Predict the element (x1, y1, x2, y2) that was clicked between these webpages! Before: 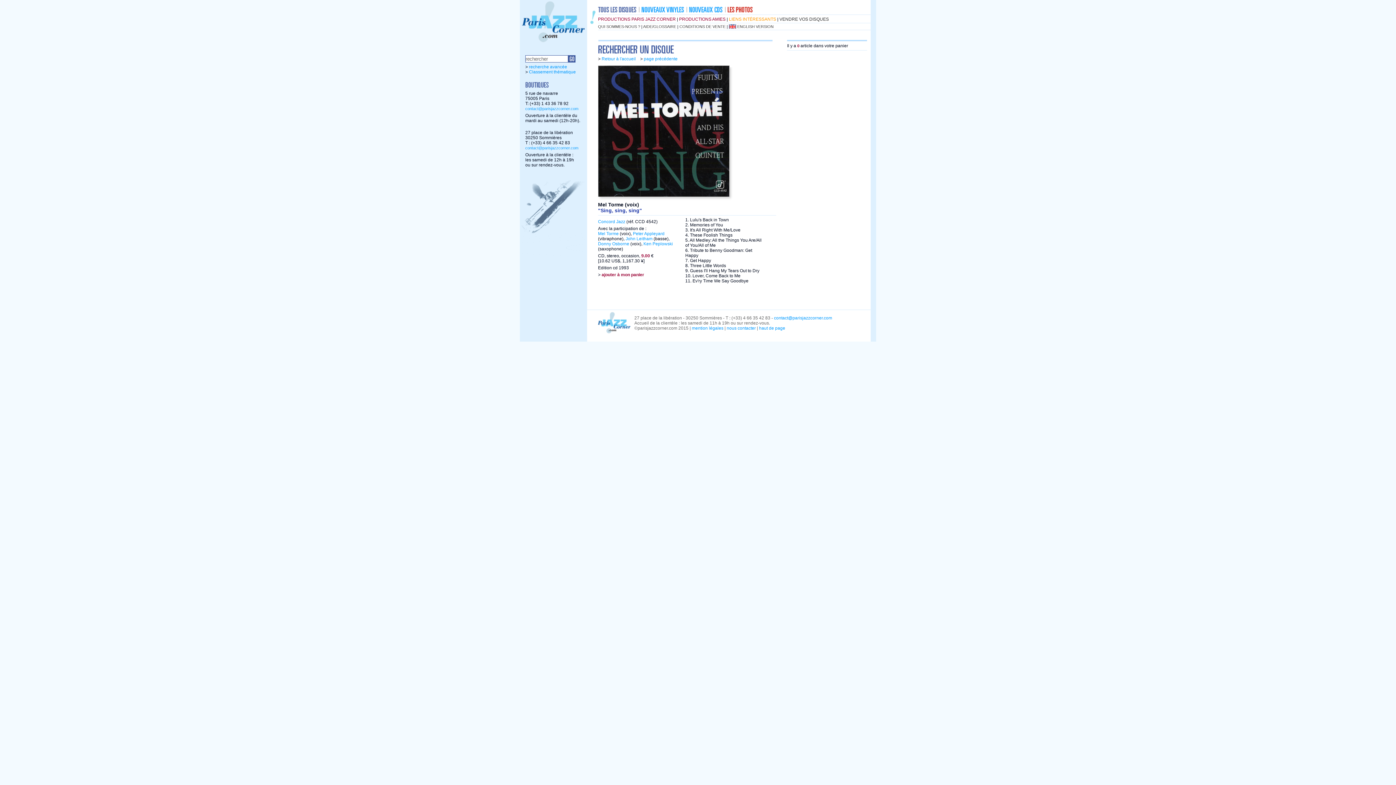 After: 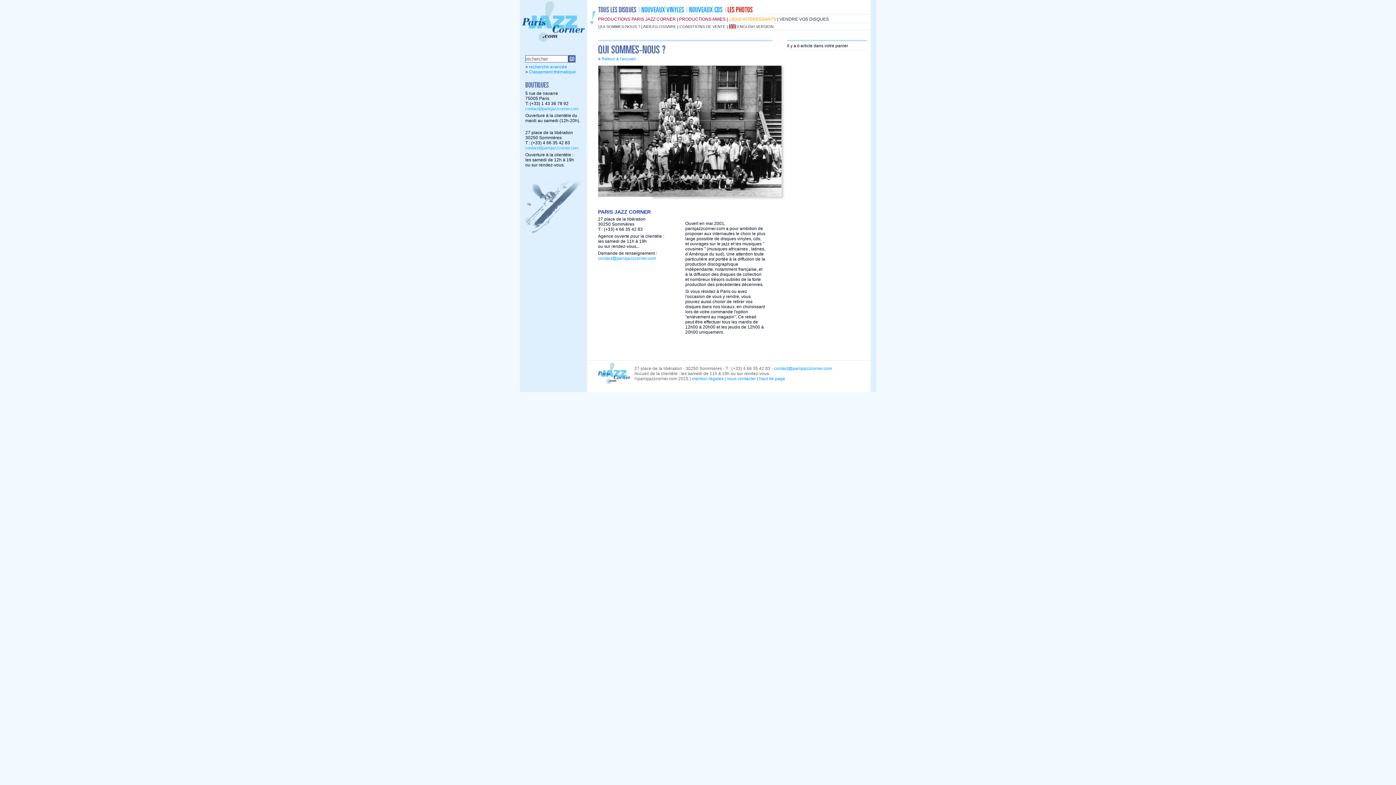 Action: bbox: (598, 24, 640, 28) label: QUI SOMMES-NOUS ?